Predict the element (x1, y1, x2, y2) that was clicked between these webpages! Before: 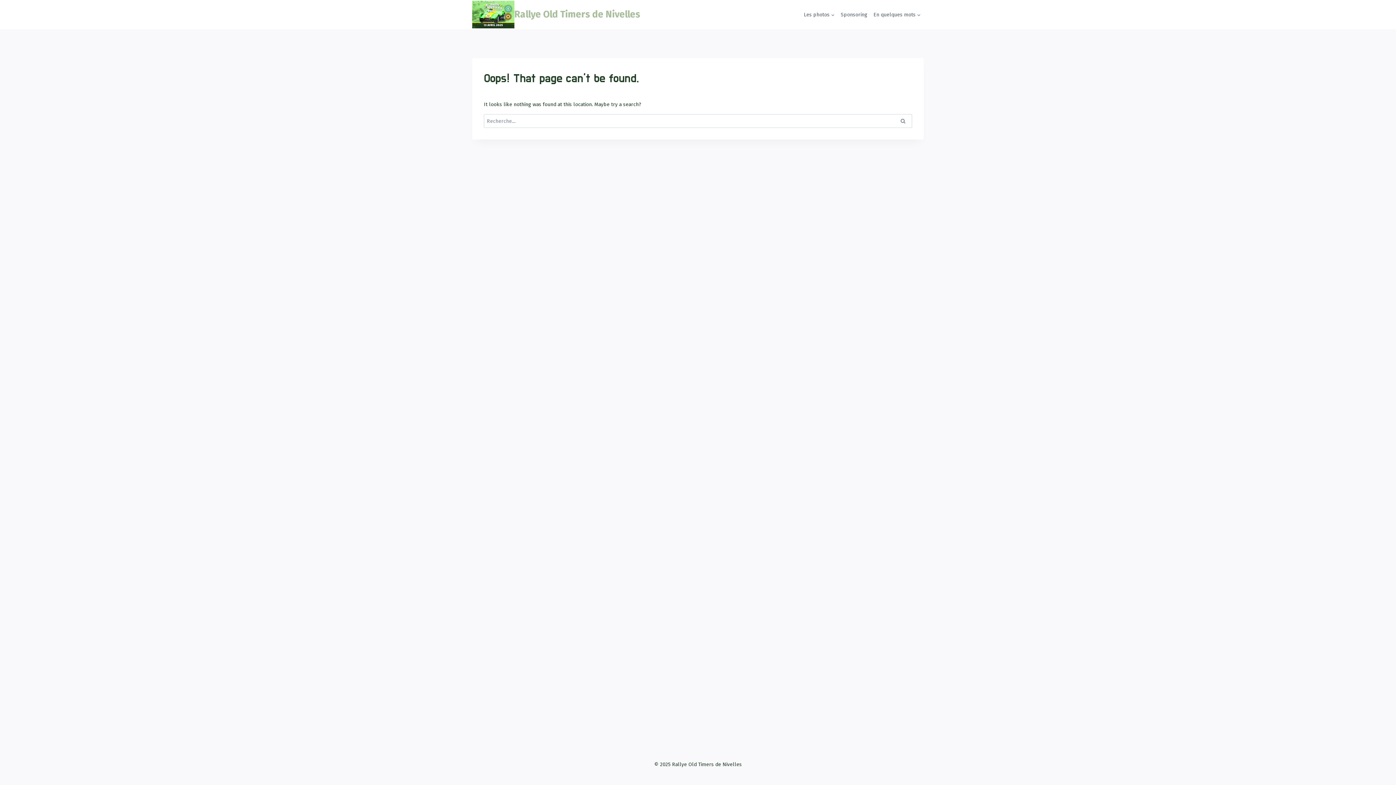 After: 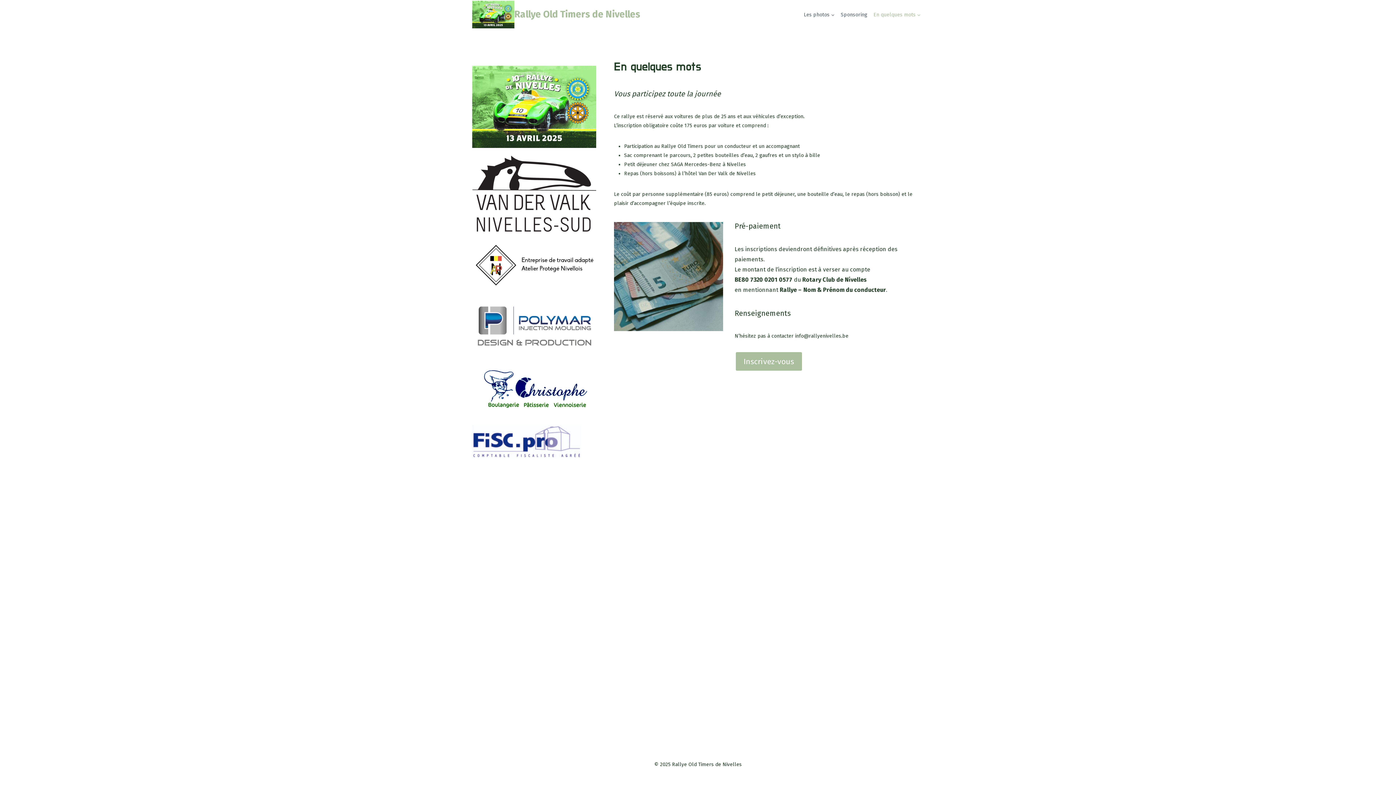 Action: label: En quelques mots bbox: (870, 6, 924, 22)